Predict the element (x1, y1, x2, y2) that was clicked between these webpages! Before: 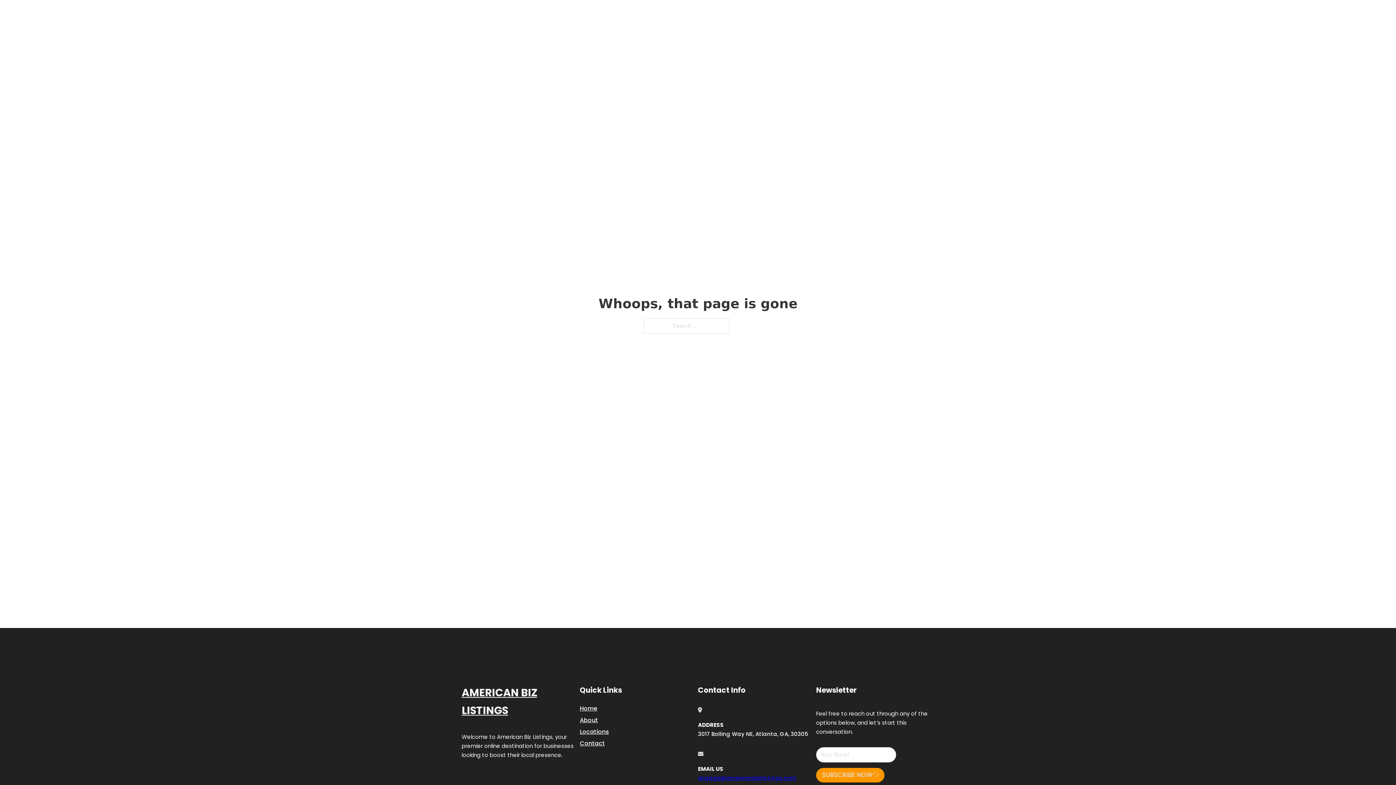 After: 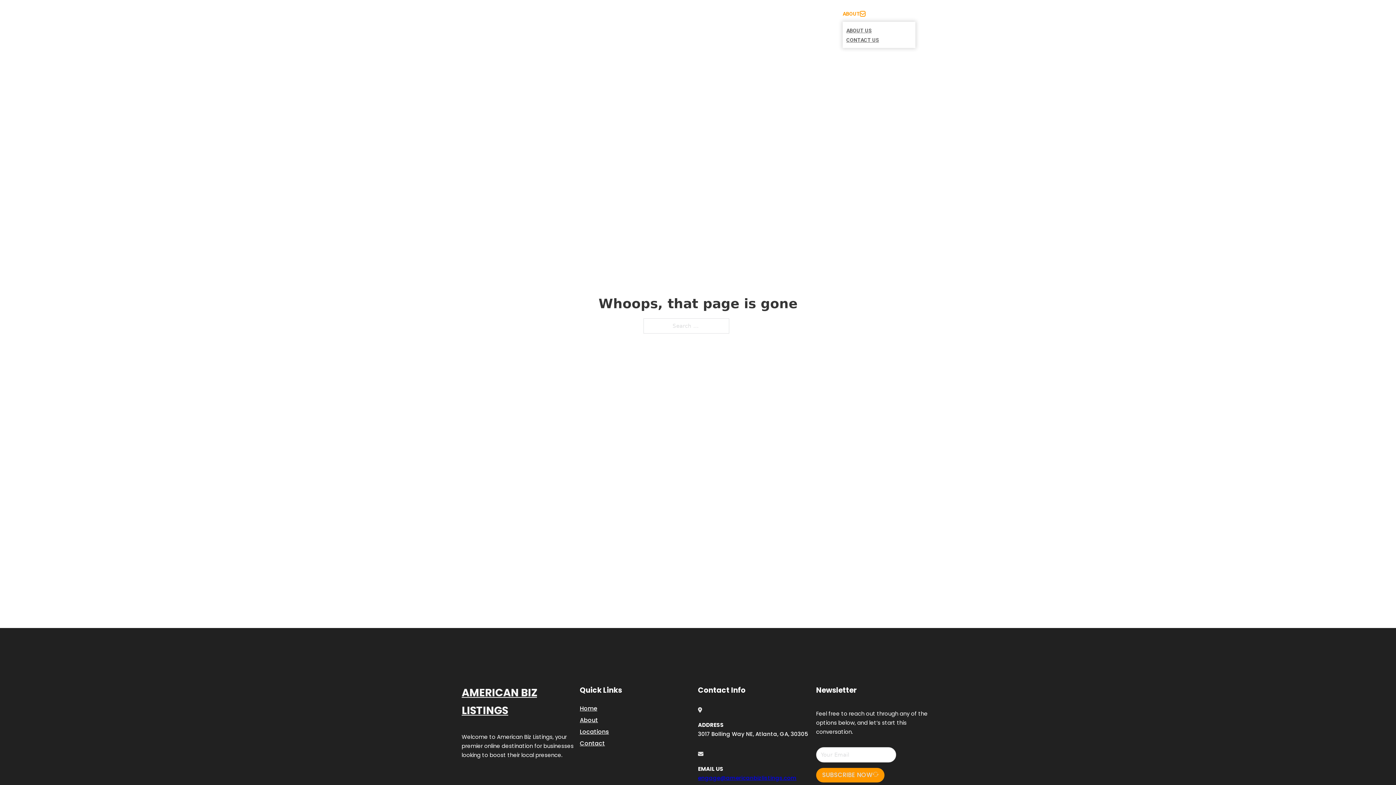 Action: bbox: (860, 11, 865, 16) label: Toggle dropdown